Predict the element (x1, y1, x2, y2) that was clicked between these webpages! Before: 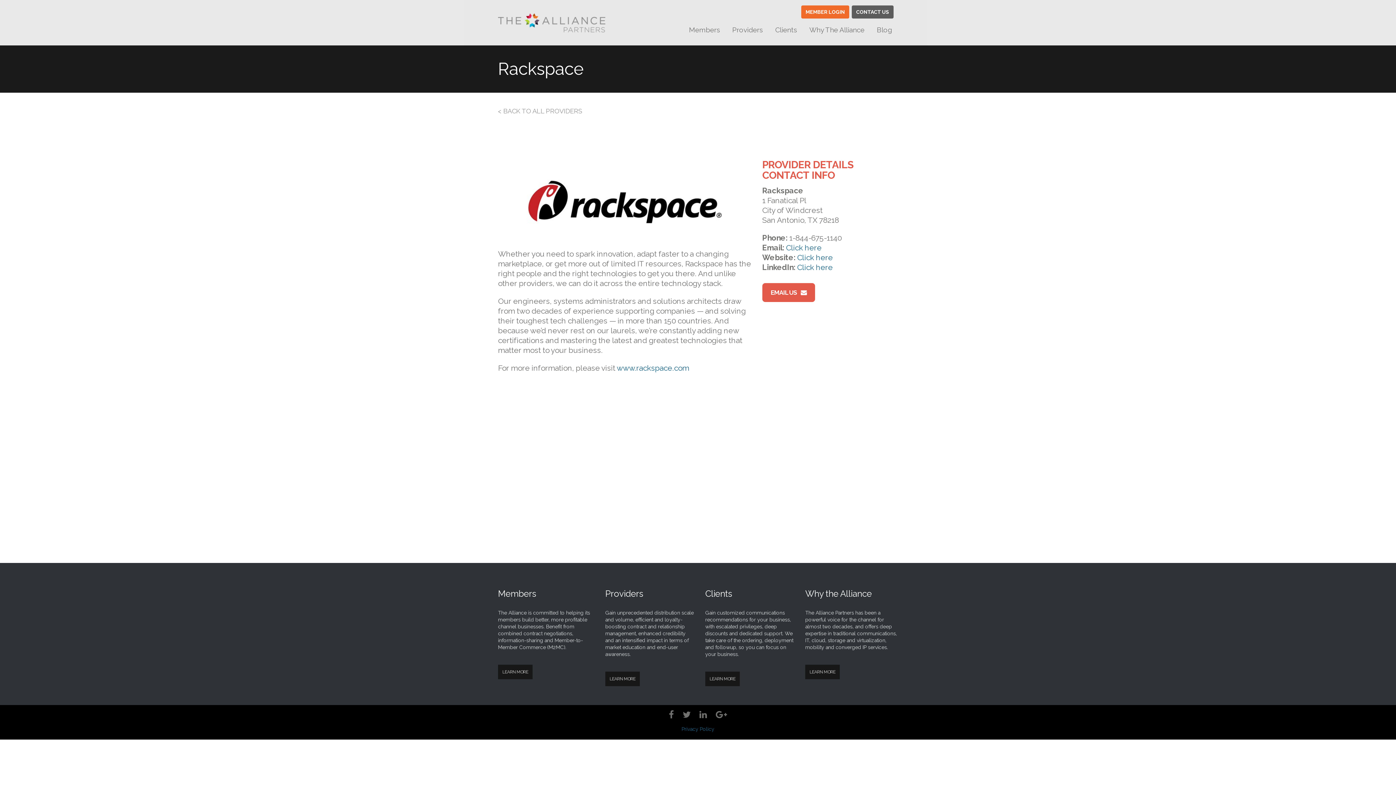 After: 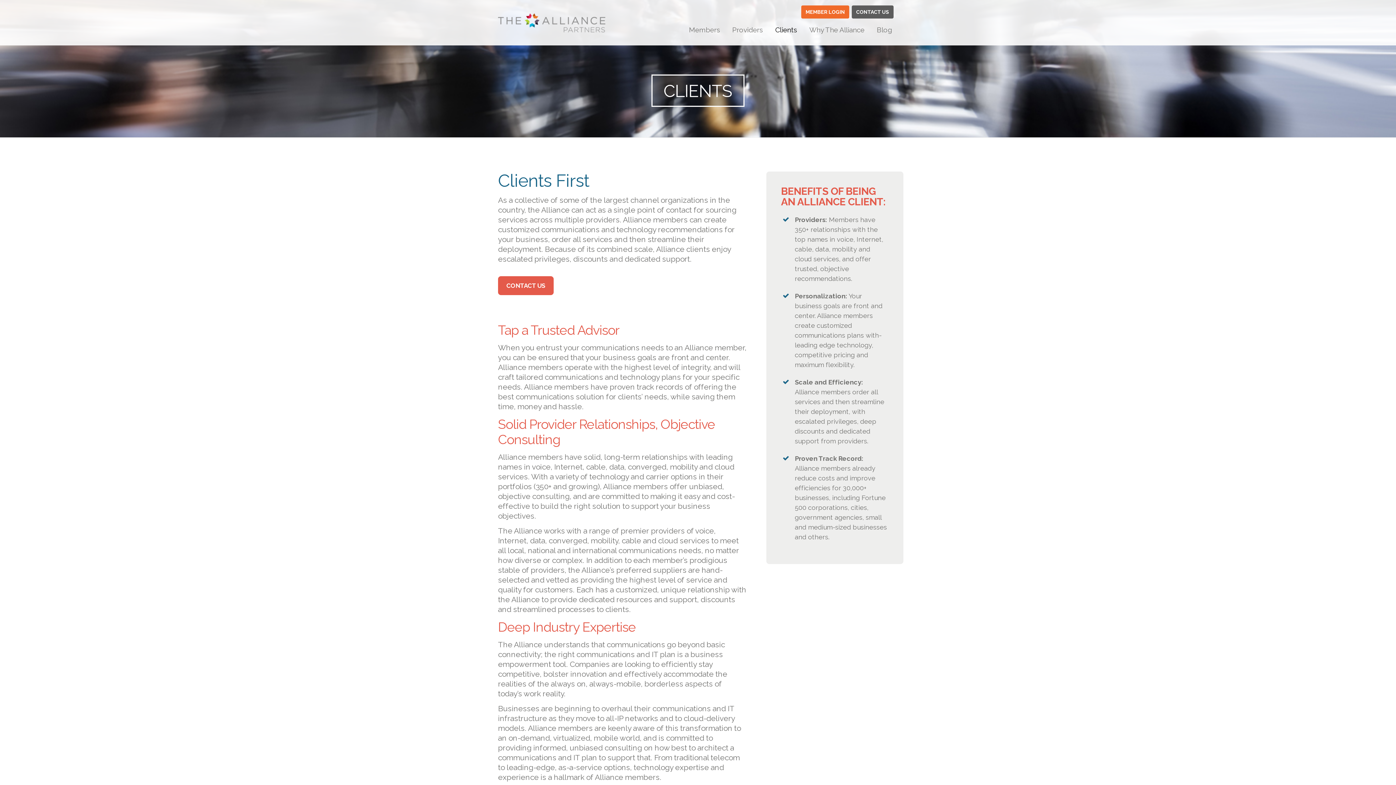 Action: label: LEARN MORE bbox: (705, 672, 740, 686)